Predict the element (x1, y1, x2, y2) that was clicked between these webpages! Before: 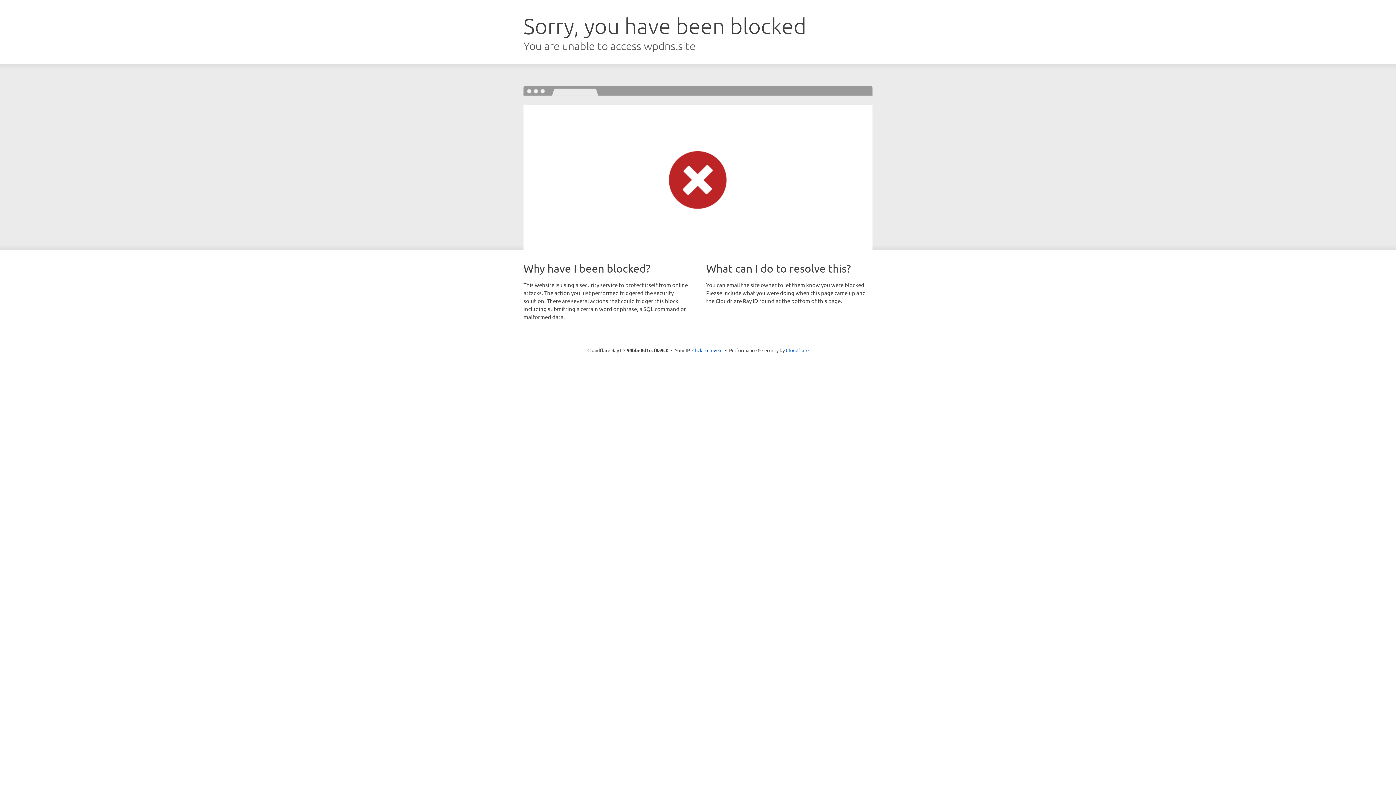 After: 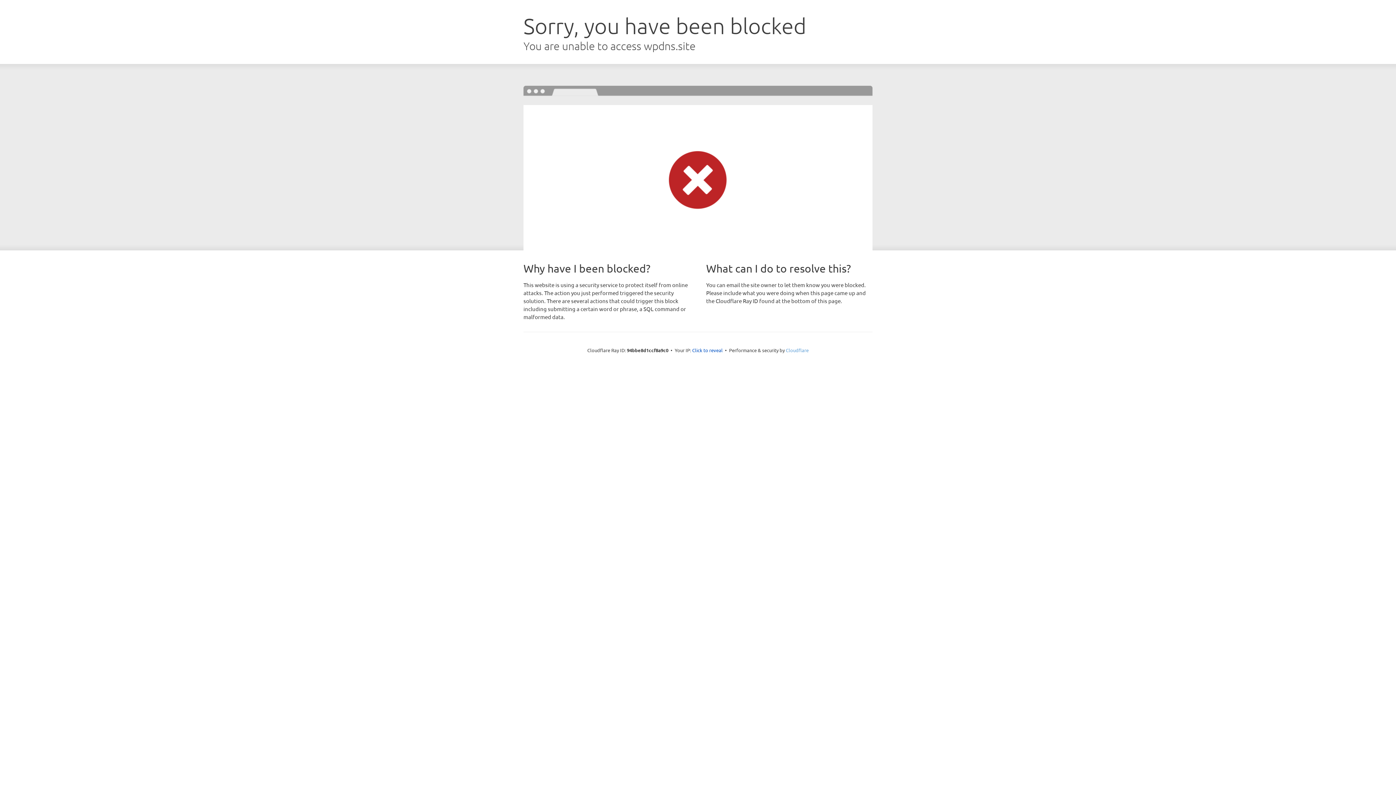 Action: label: Cloudflare bbox: (786, 347, 808, 353)